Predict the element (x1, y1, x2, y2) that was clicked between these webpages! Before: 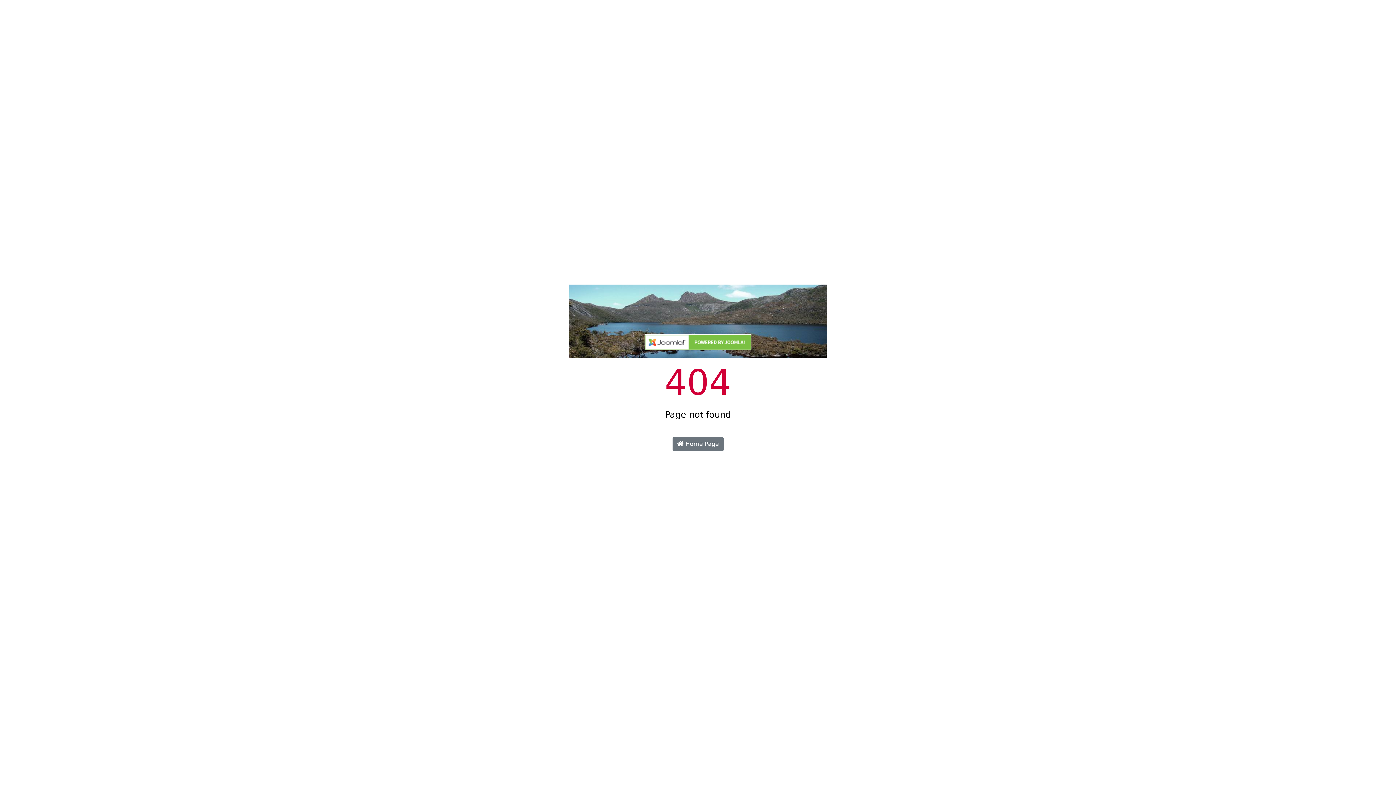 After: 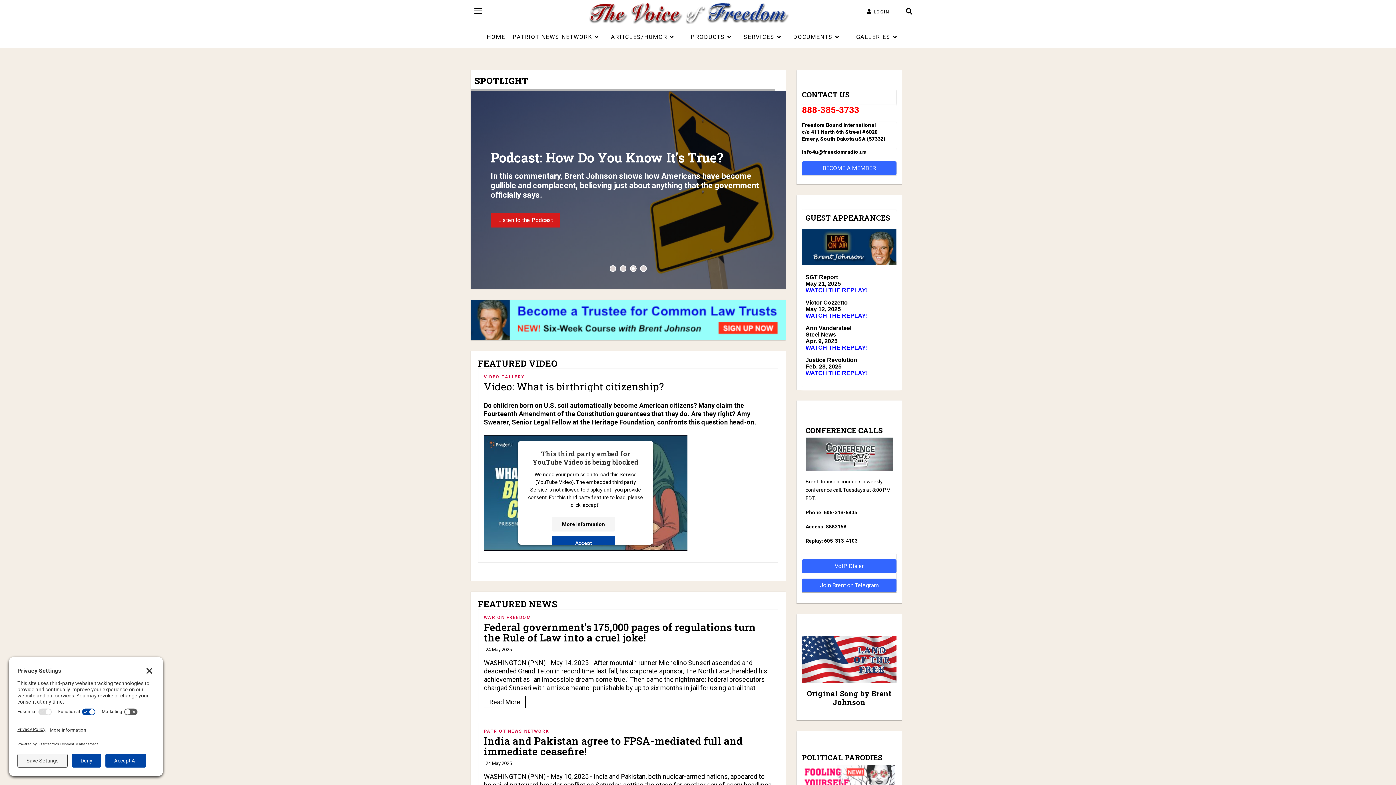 Action: bbox: (672, 437, 723, 451) label:  Home Page